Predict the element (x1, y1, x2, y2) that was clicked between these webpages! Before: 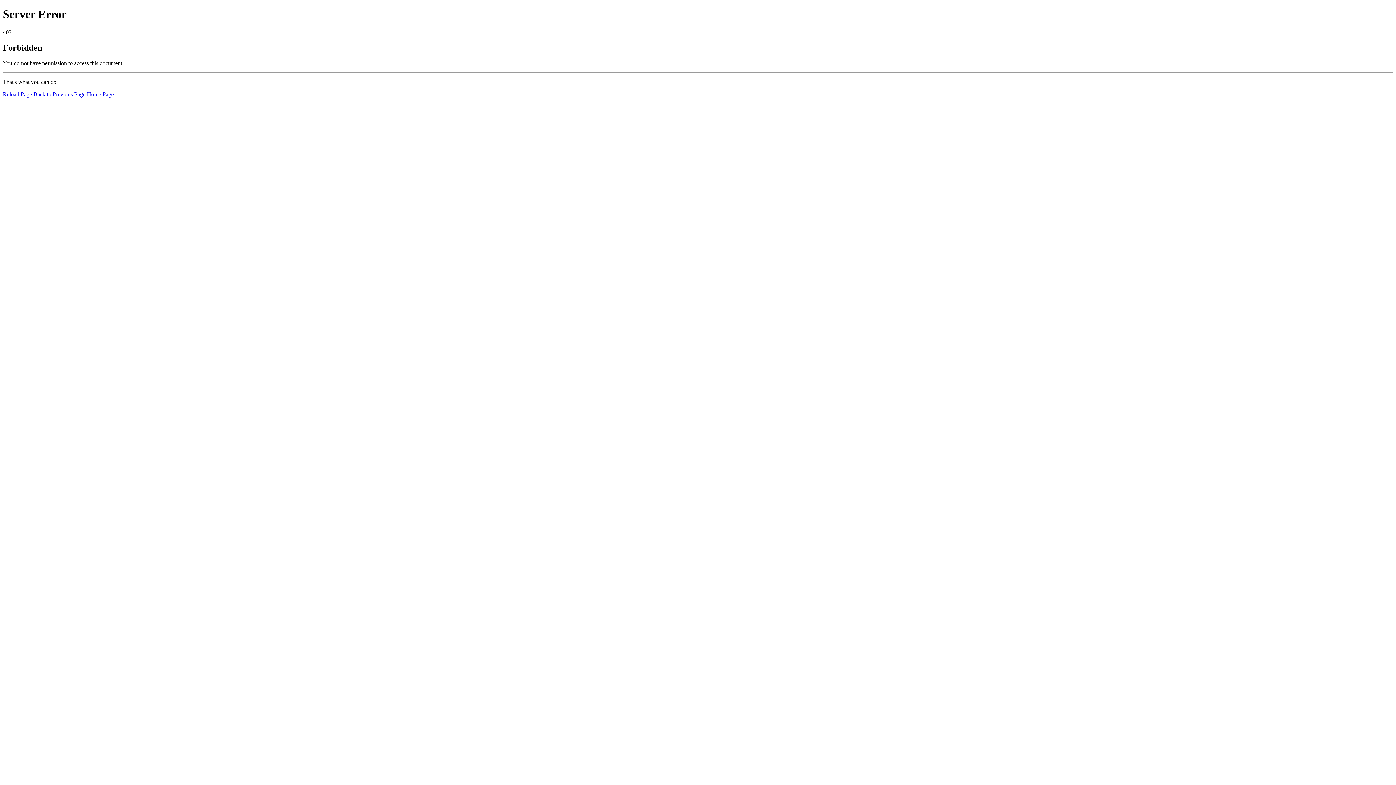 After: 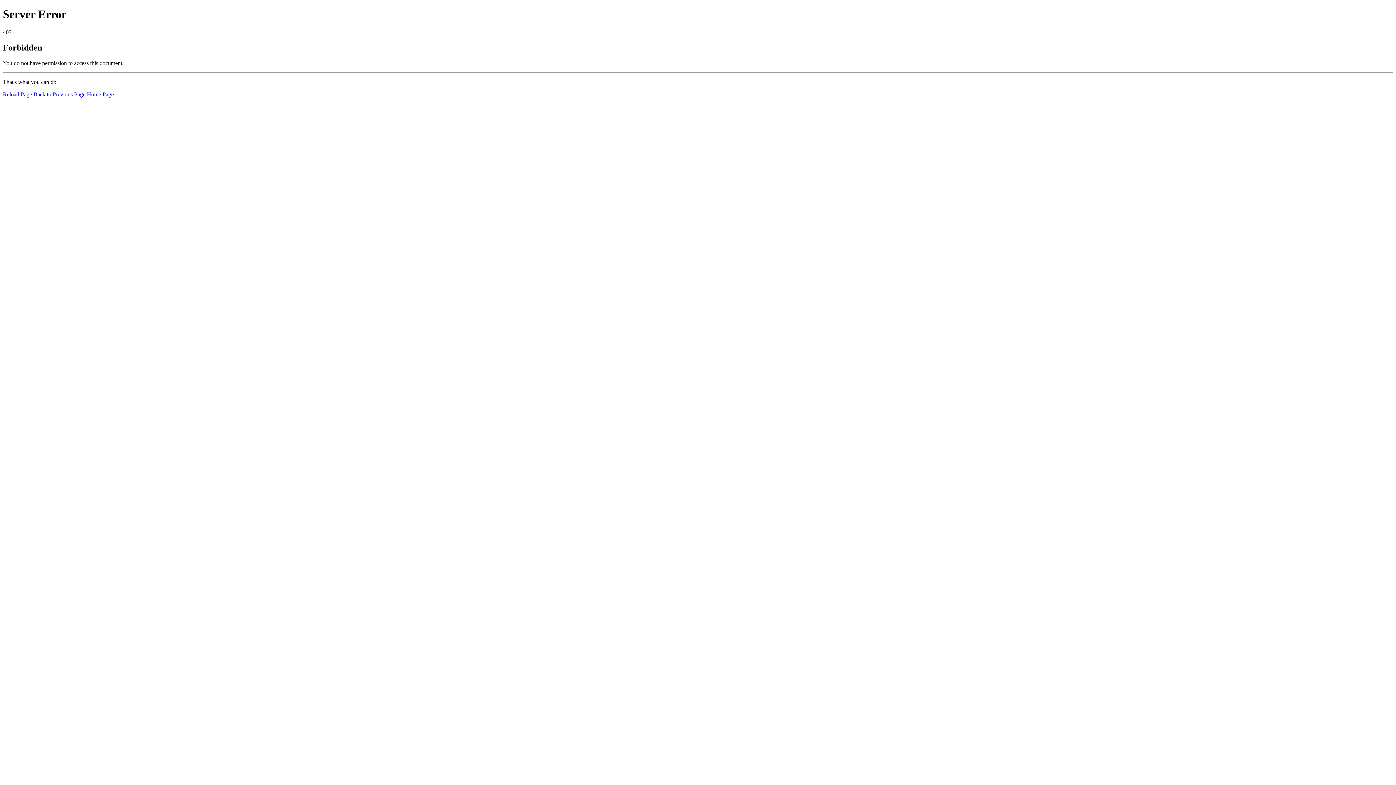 Action: label: Reload Page bbox: (2, 91, 32, 97)